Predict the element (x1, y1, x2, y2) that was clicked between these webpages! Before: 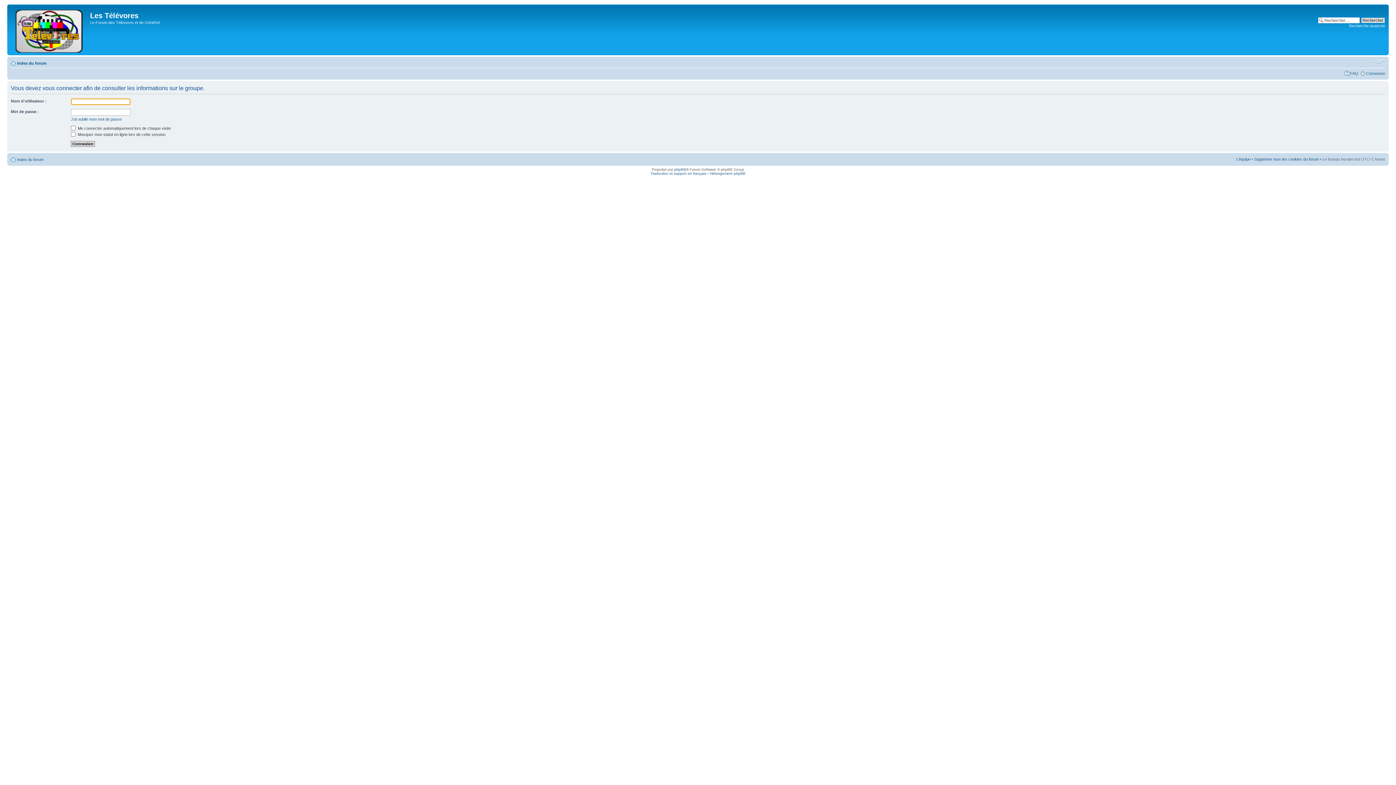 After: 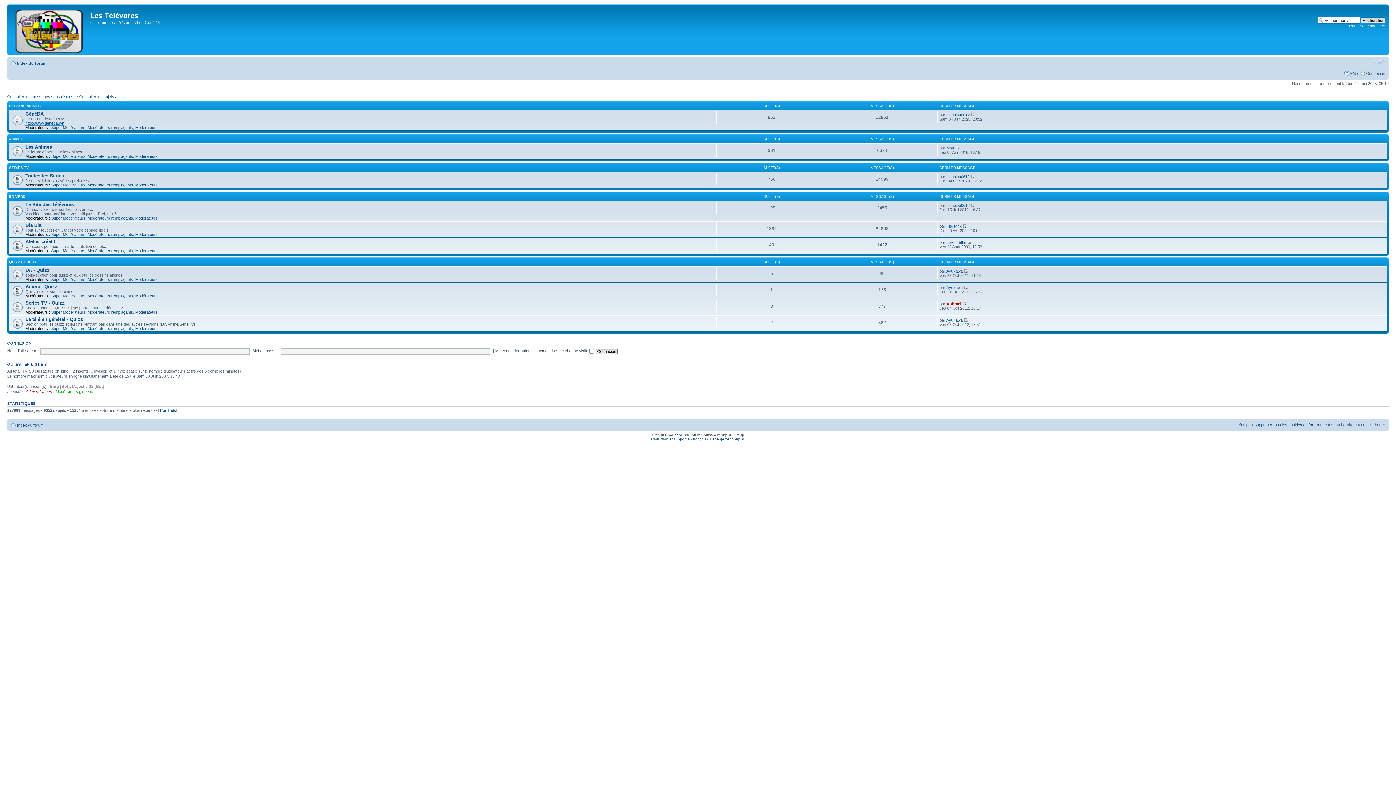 Action: bbox: (17, 157, 43, 161) label: Index du forum